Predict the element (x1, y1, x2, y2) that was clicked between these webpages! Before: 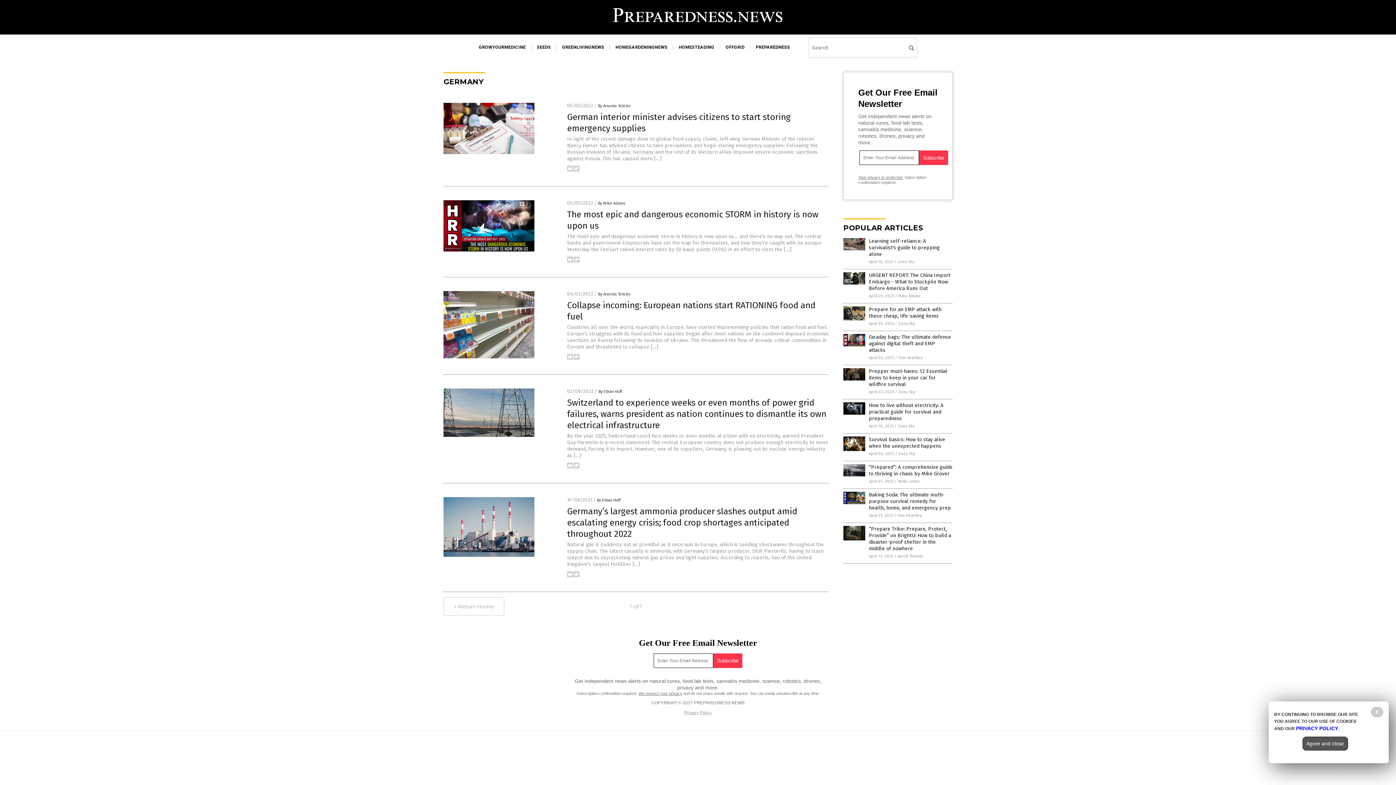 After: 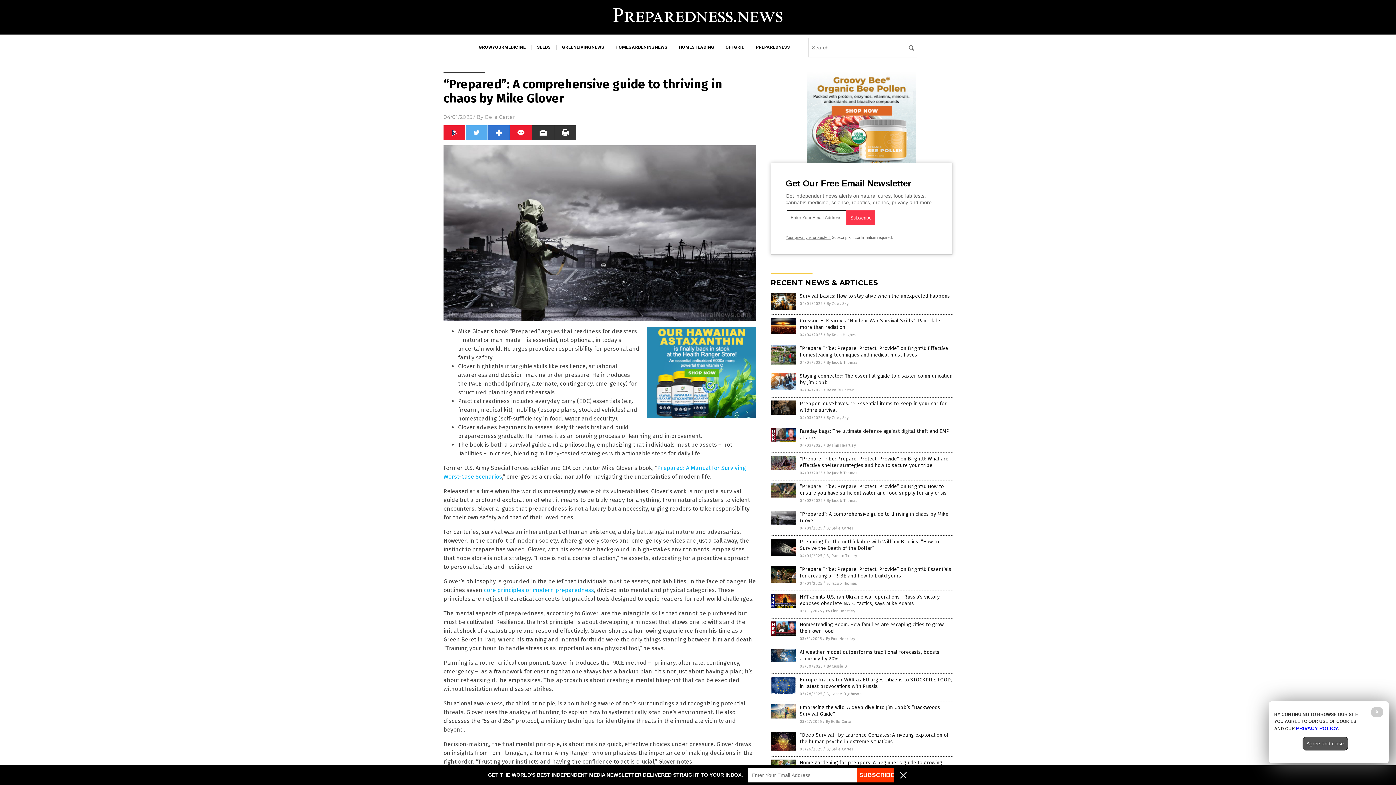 Action: label: “Prepared”: A comprehensive guide to thriving in chaos by Mike Glover bbox: (869, 464, 952, 477)